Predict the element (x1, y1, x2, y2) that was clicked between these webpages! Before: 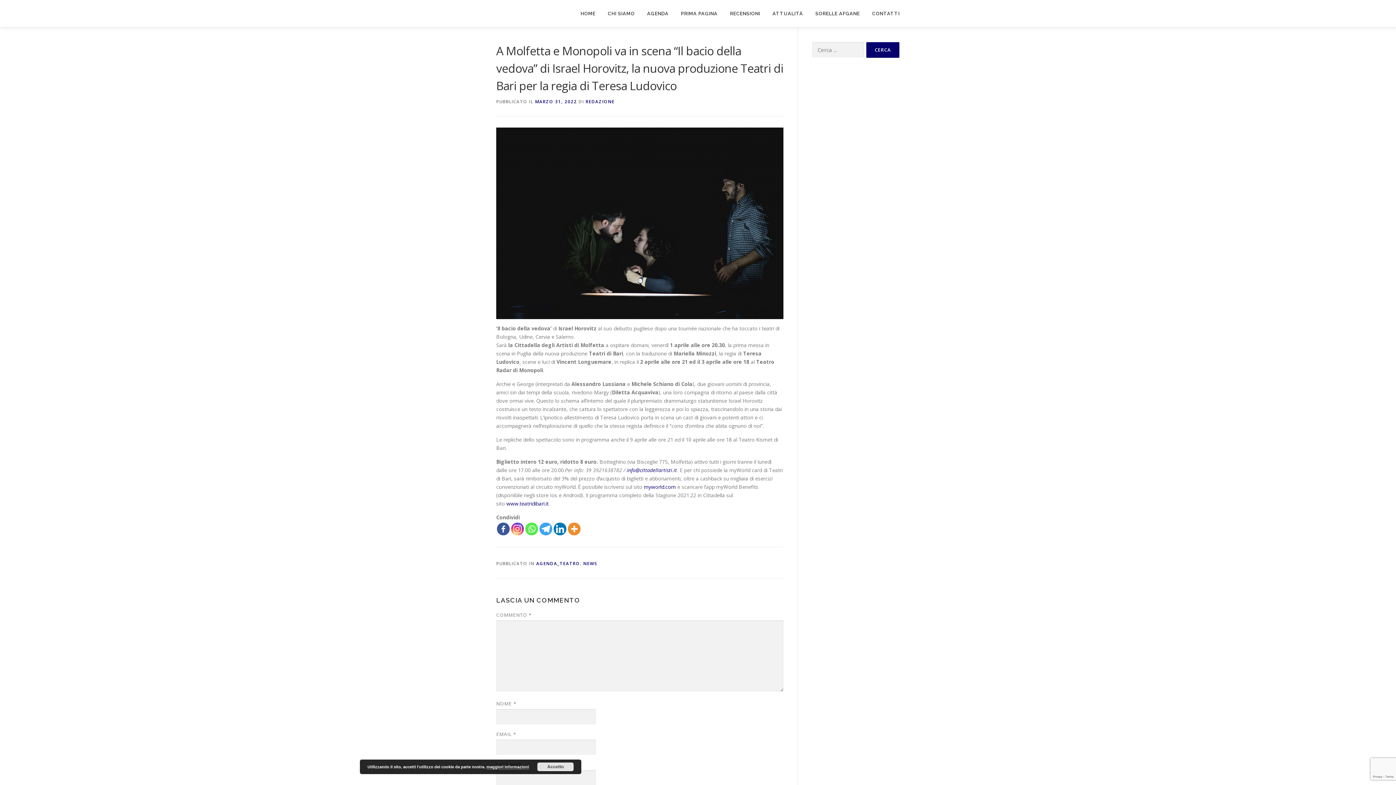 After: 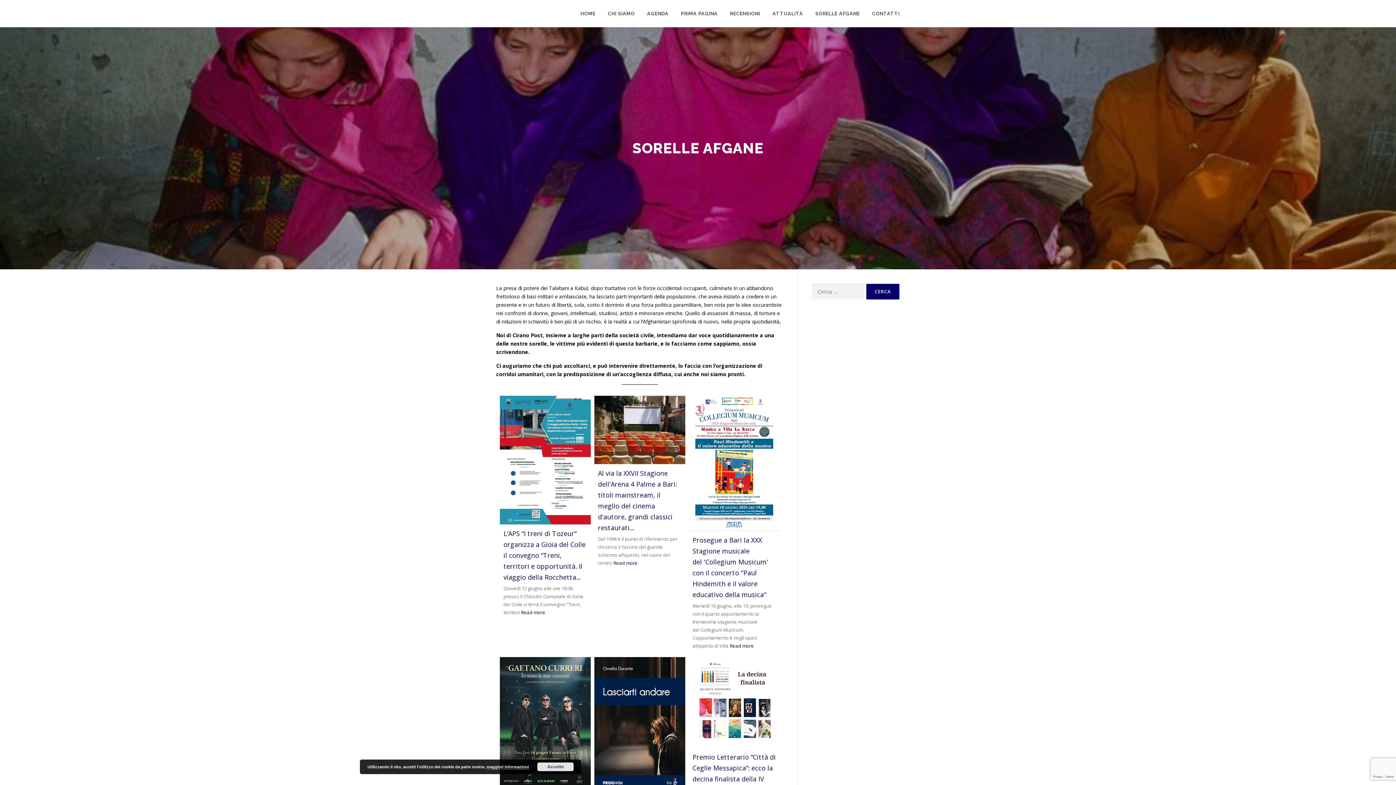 Action: bbox: (809, 0, 866, 27) label: SORELLE AFGANE